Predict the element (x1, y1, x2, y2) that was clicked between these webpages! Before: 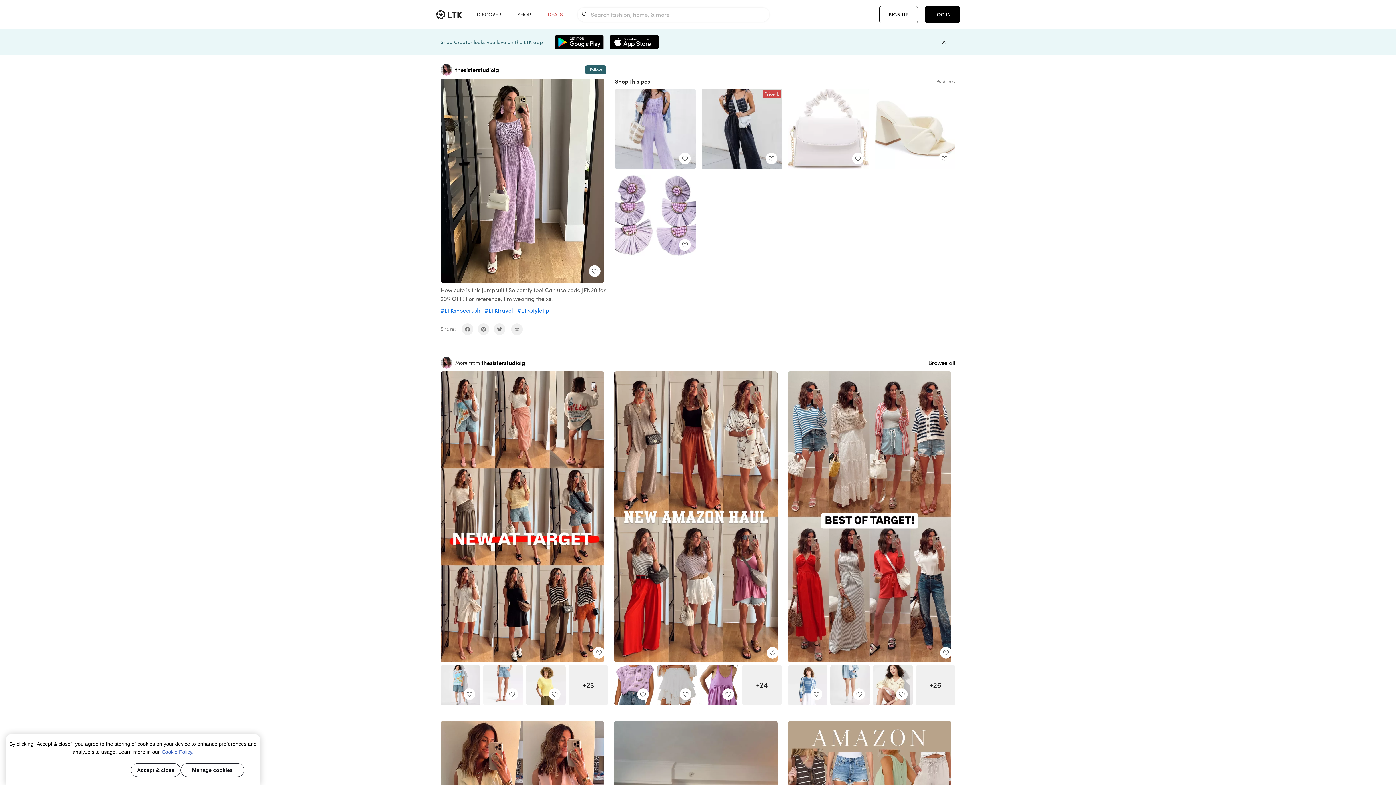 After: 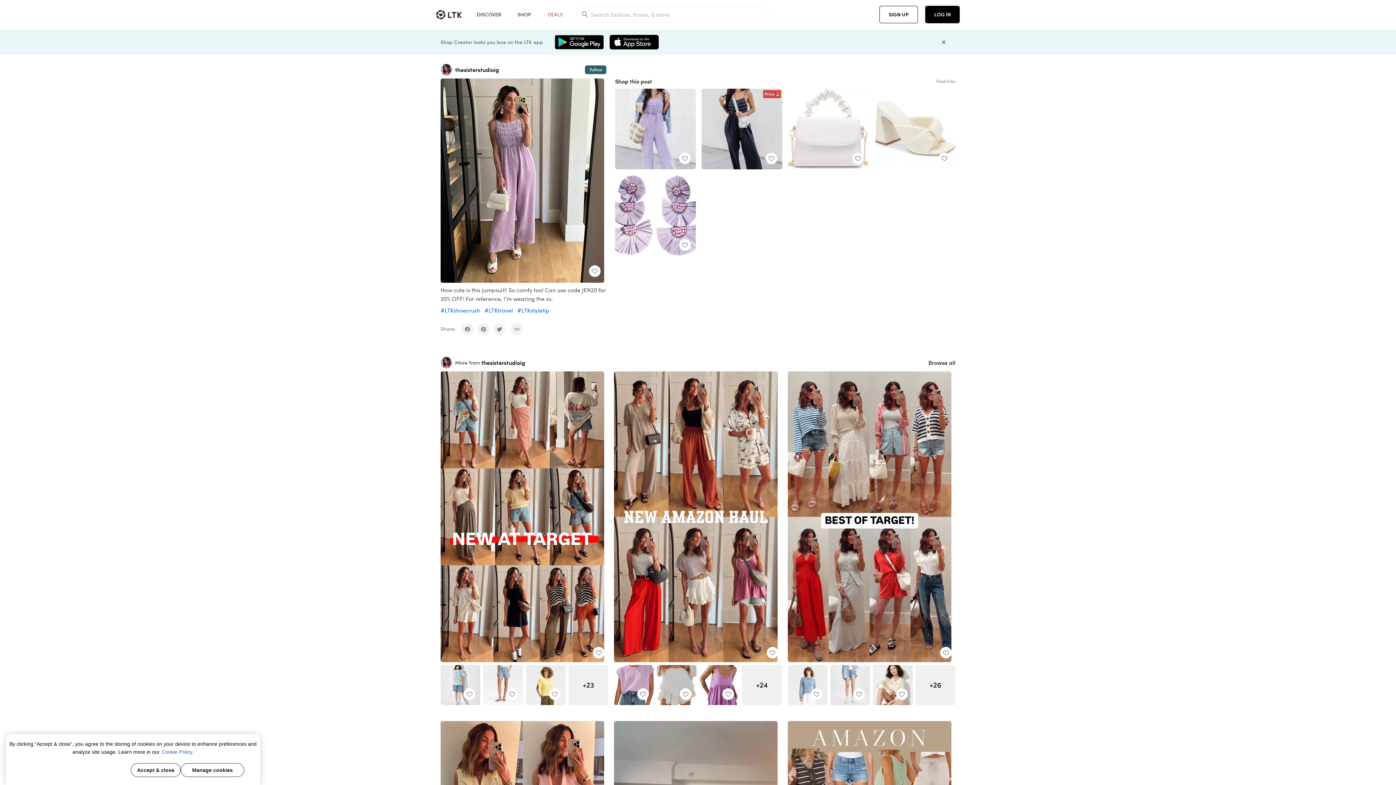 Action: bbox: (615, 88, 696, 169)